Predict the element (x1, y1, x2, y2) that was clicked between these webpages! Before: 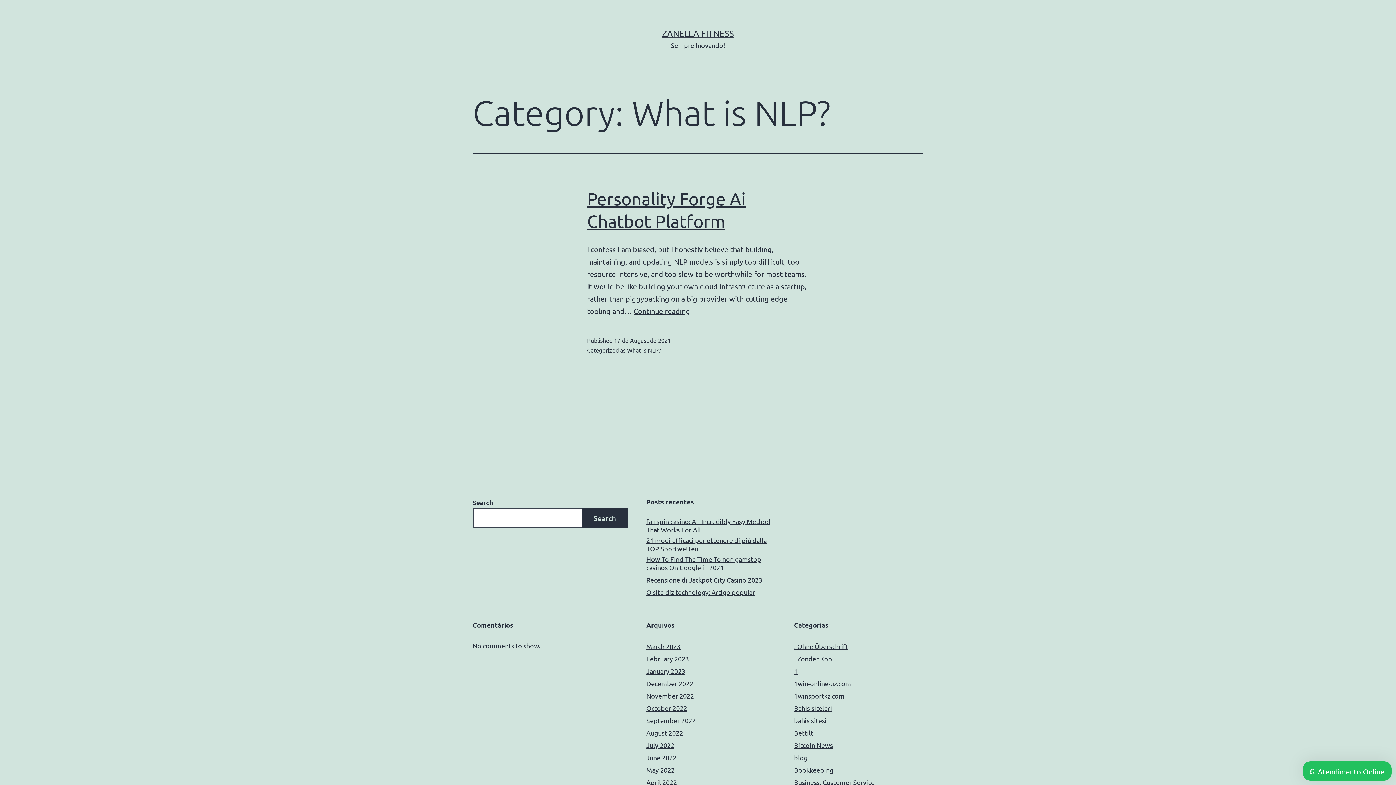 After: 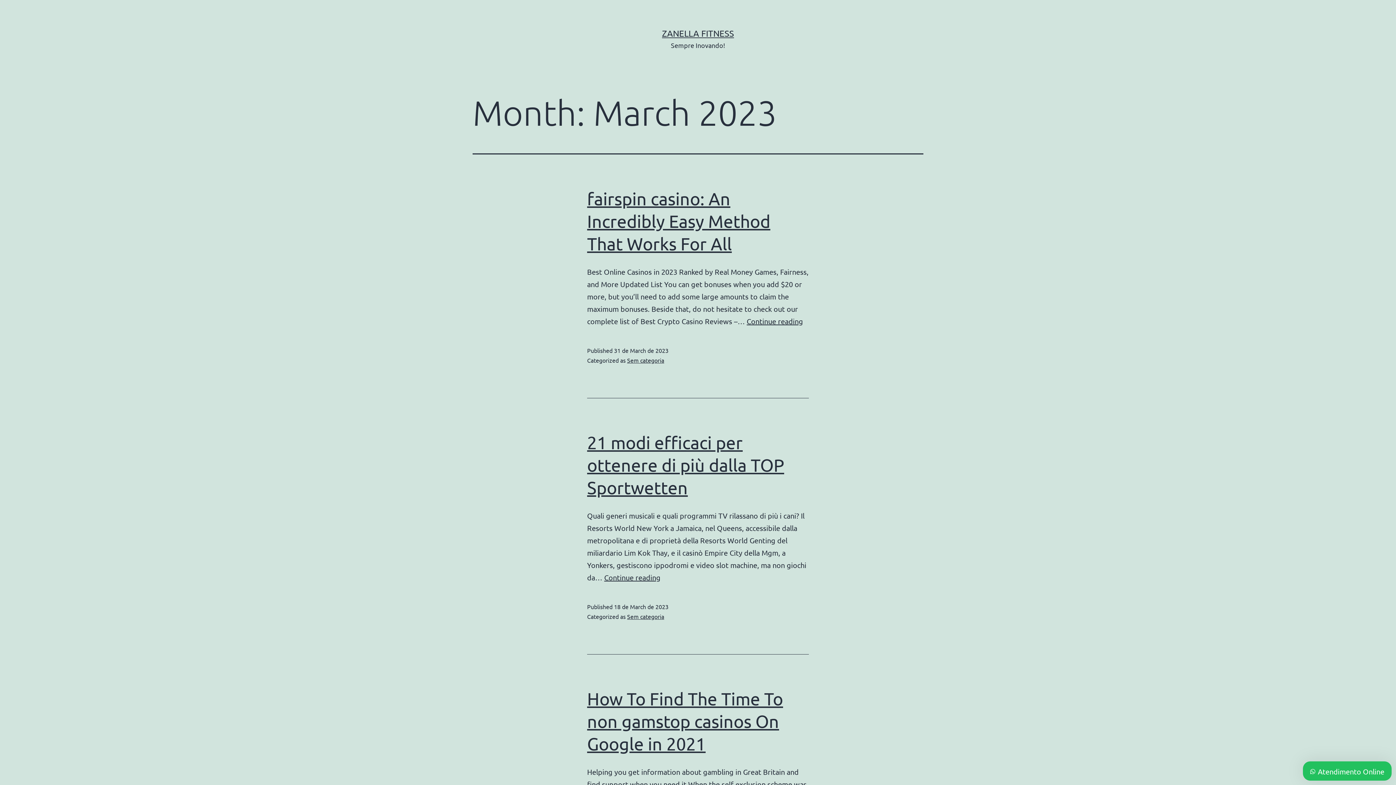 Action: bbox: (646, 642, 680, 650) label: March 2023